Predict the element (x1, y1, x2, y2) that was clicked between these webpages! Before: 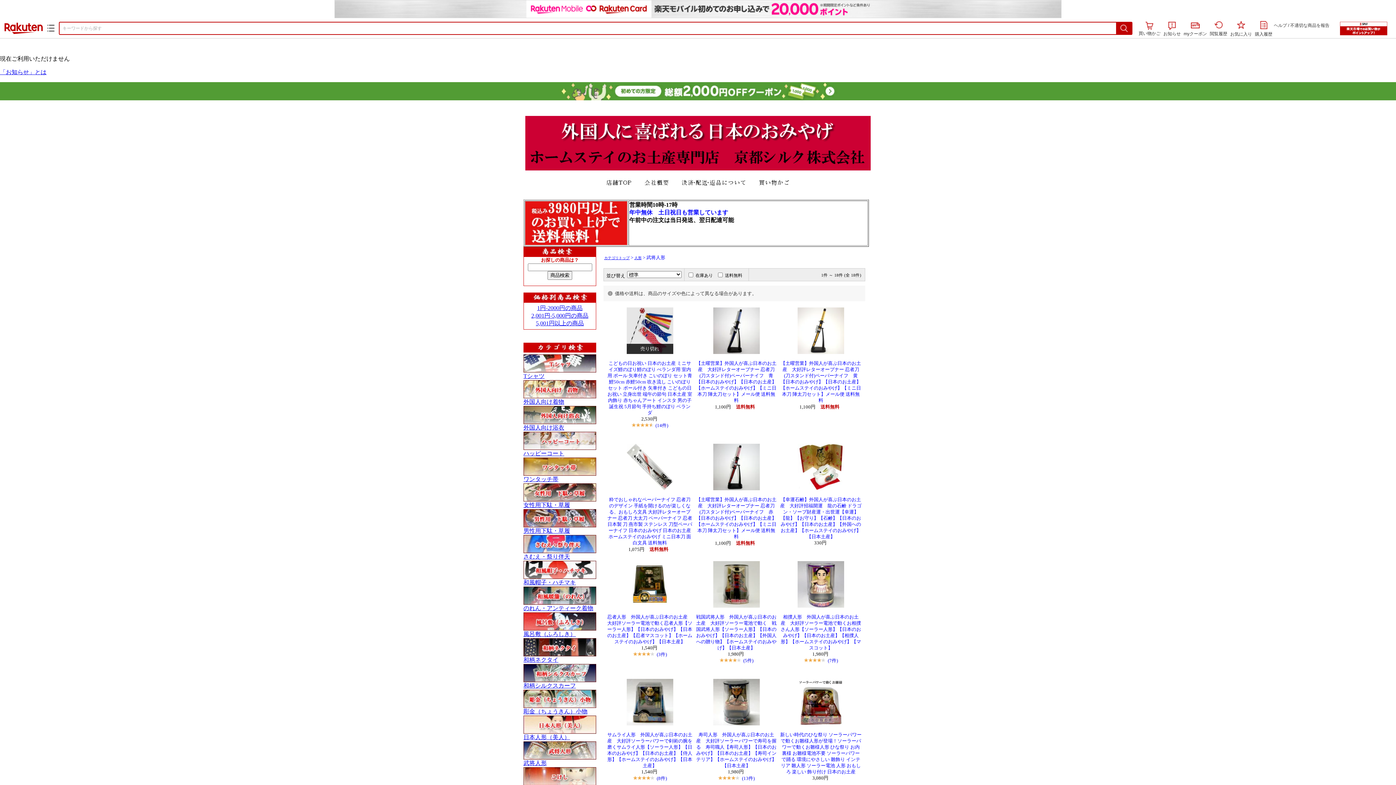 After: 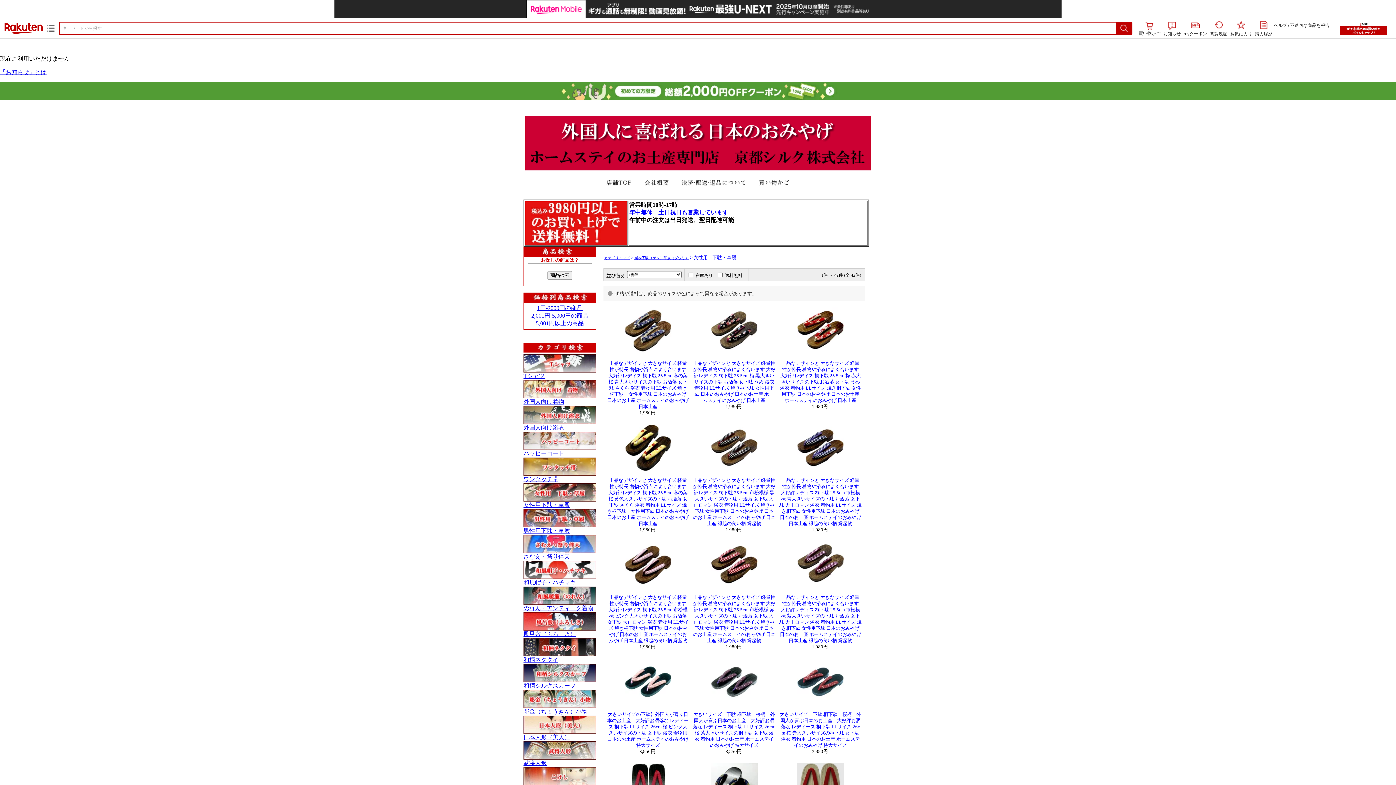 Action: bbox: (523, 496, 596, 502)